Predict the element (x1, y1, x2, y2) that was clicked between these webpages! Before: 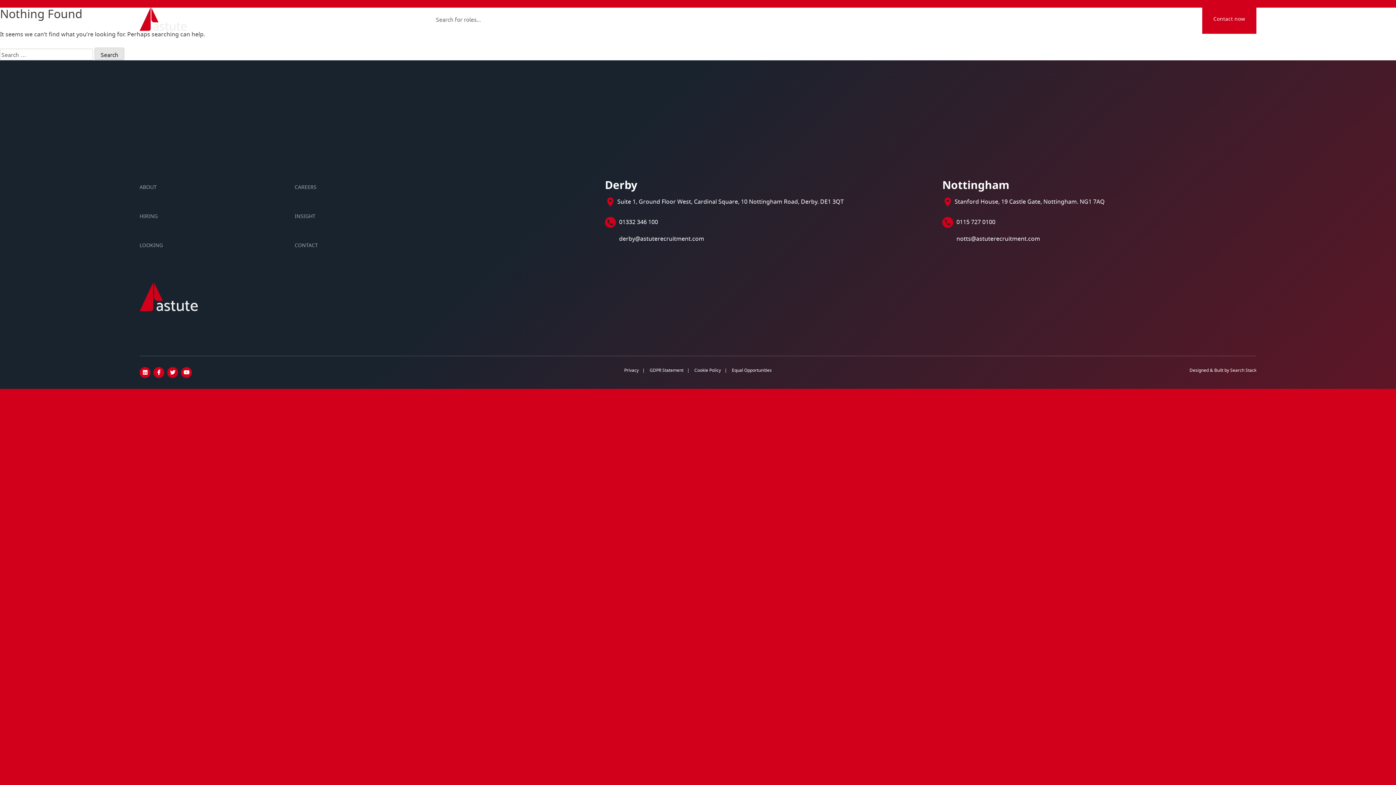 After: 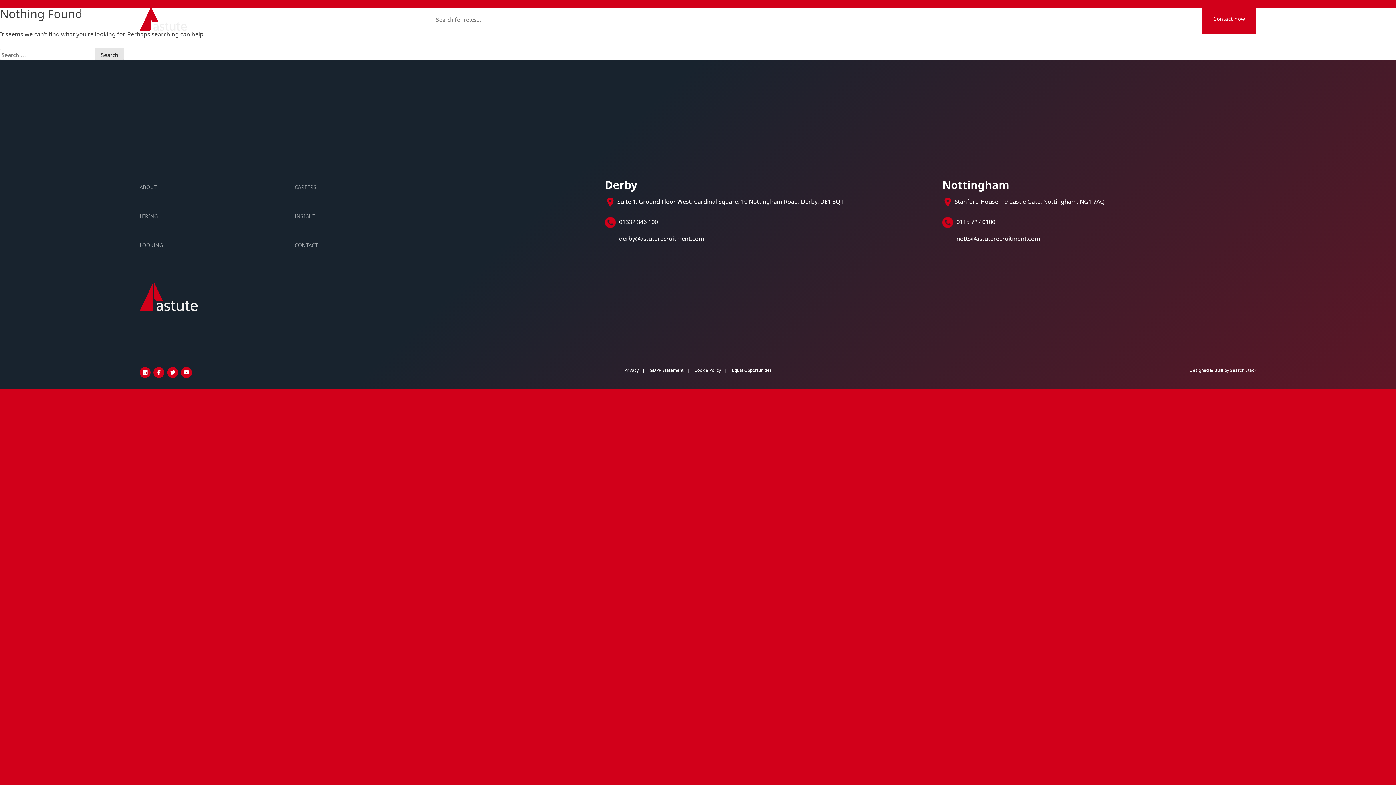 Action: bbox: (605, 233, 704, 244) label:  derby@astuterecruitment.com